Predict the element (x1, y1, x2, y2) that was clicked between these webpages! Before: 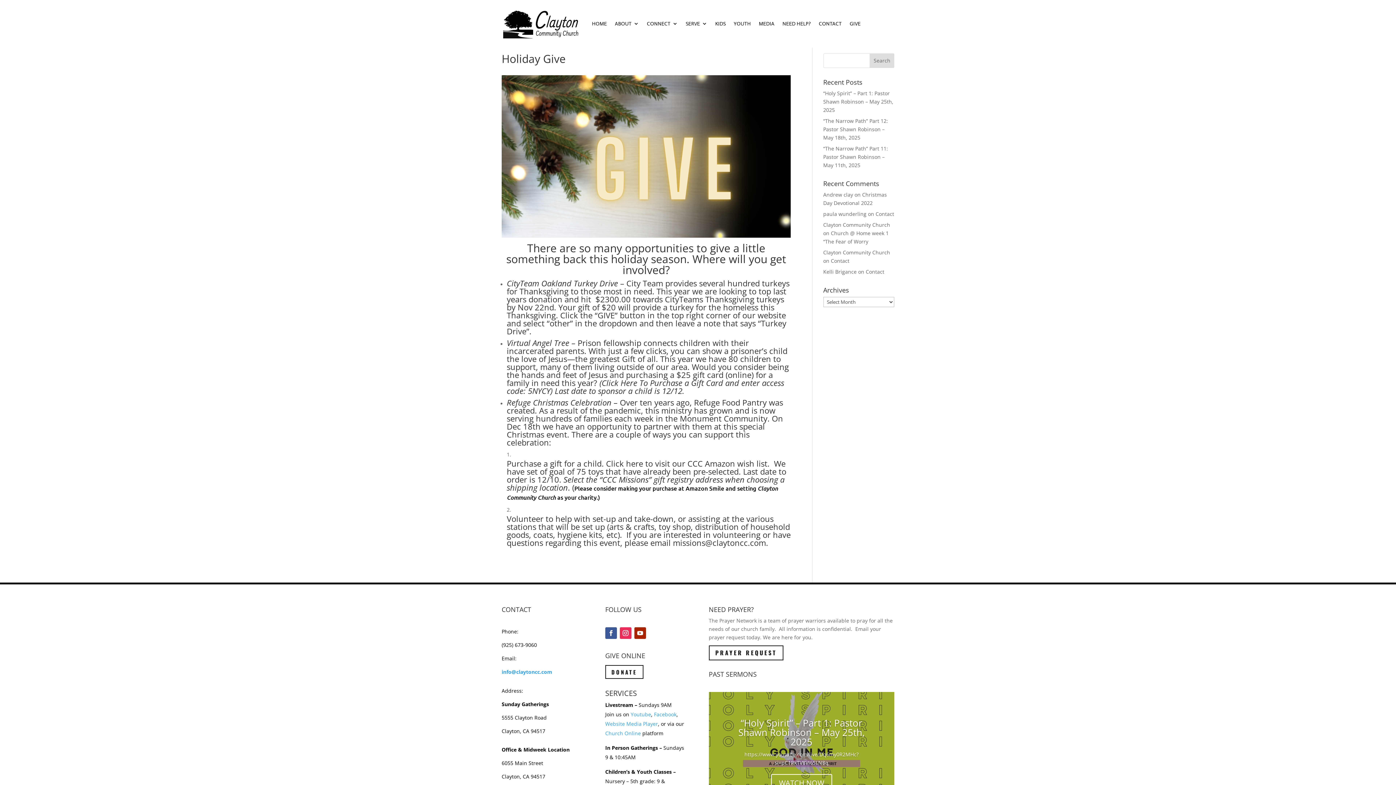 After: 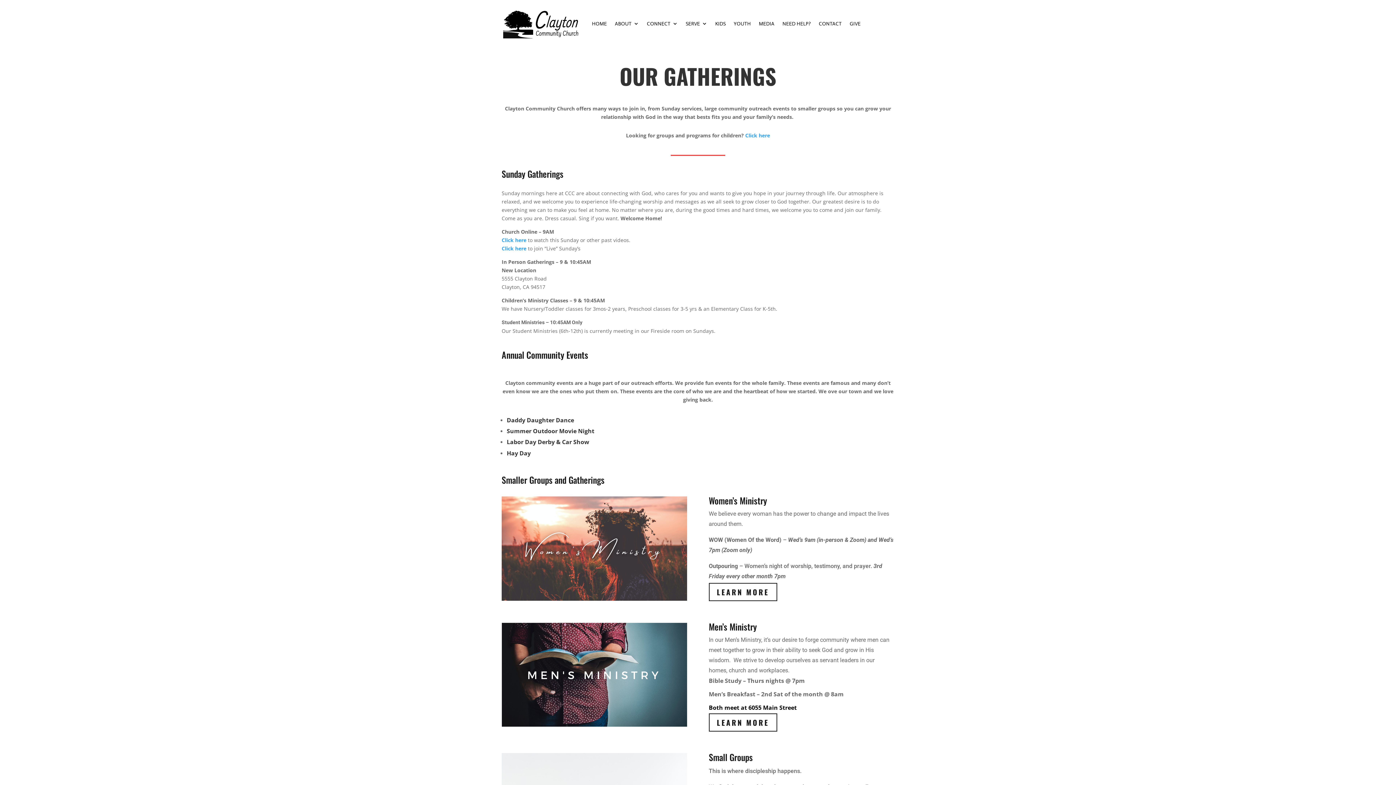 Action: bbox: (647, 8, 677, 39) label: CONNECT